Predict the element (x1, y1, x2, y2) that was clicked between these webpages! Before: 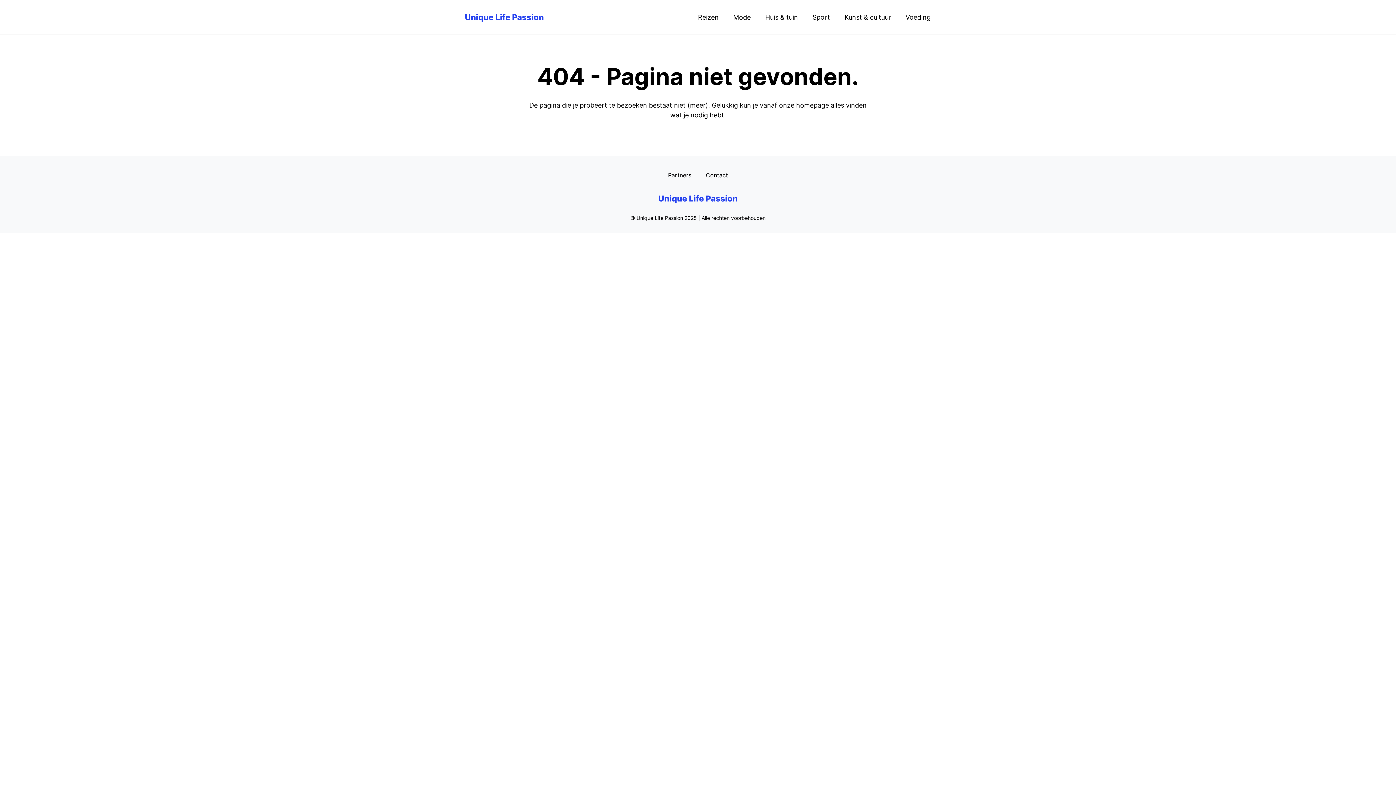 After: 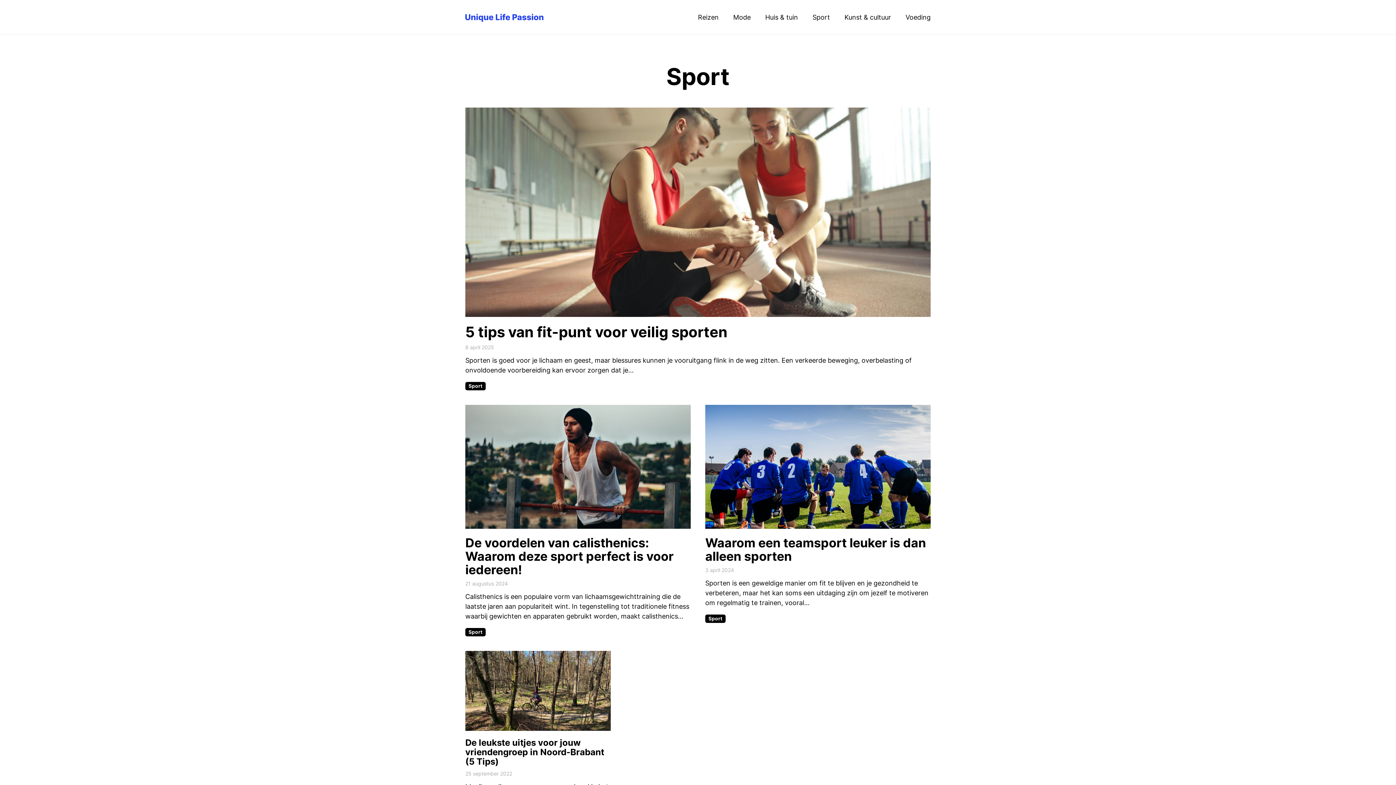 Action: label: Sport bbox: (812, 7, 830, 27)